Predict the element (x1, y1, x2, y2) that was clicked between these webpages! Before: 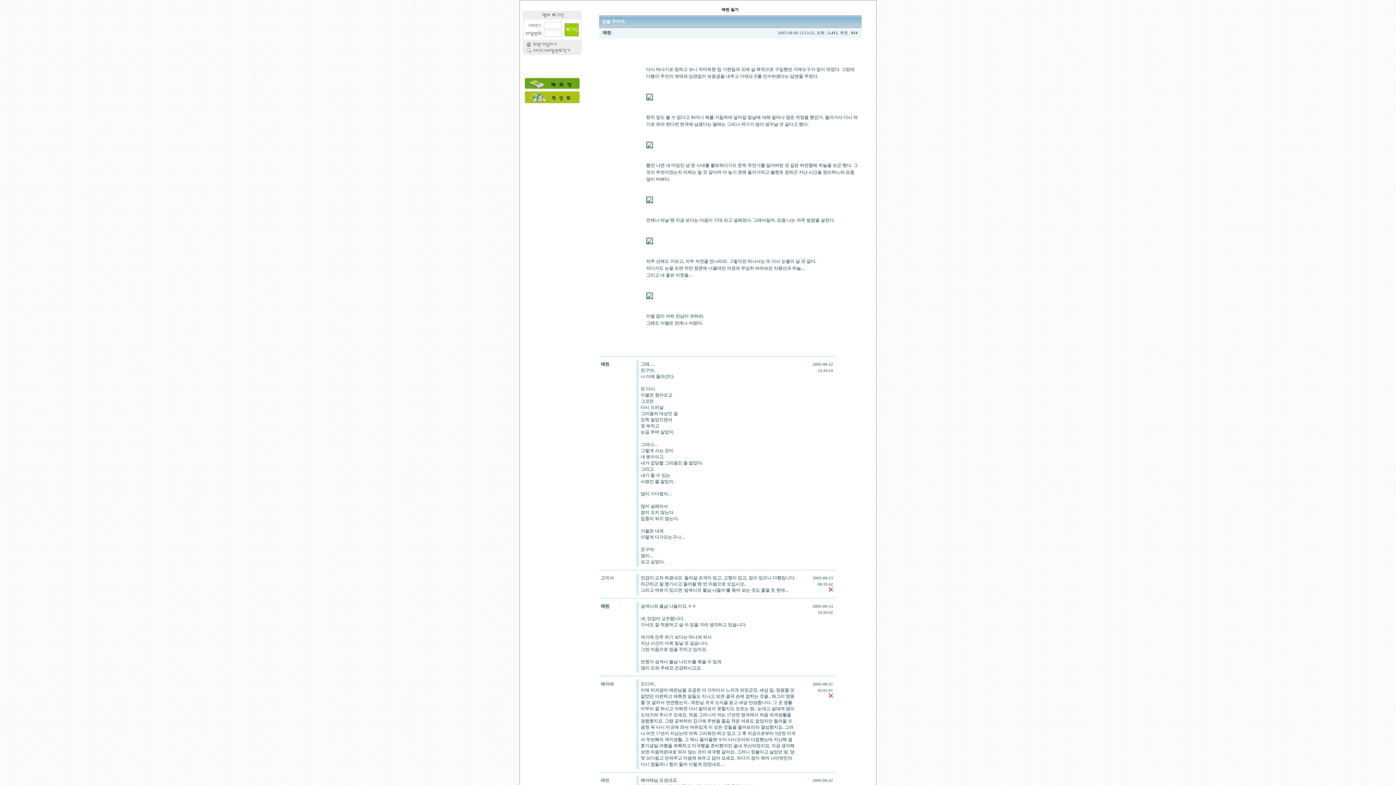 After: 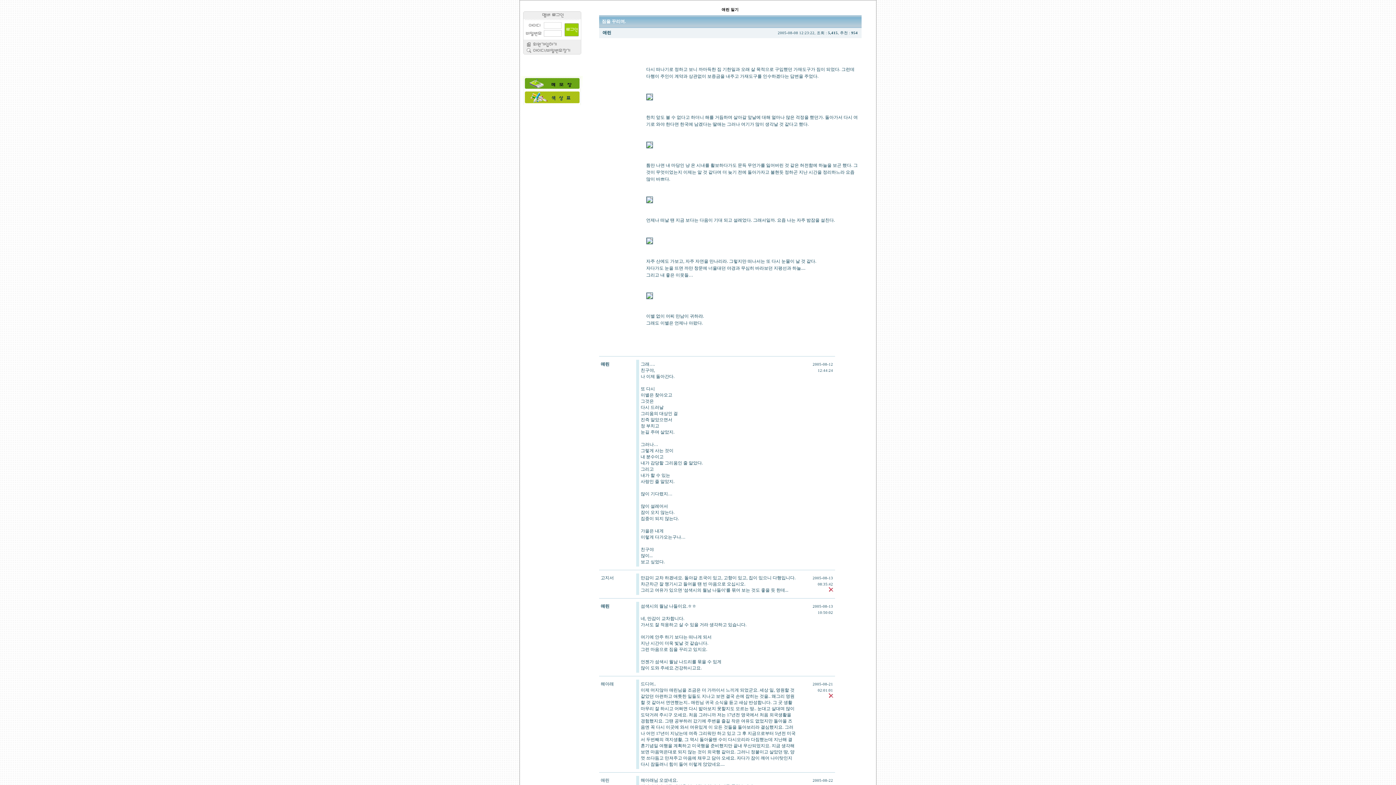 Action: bbox: (520, 87, 582, 91)